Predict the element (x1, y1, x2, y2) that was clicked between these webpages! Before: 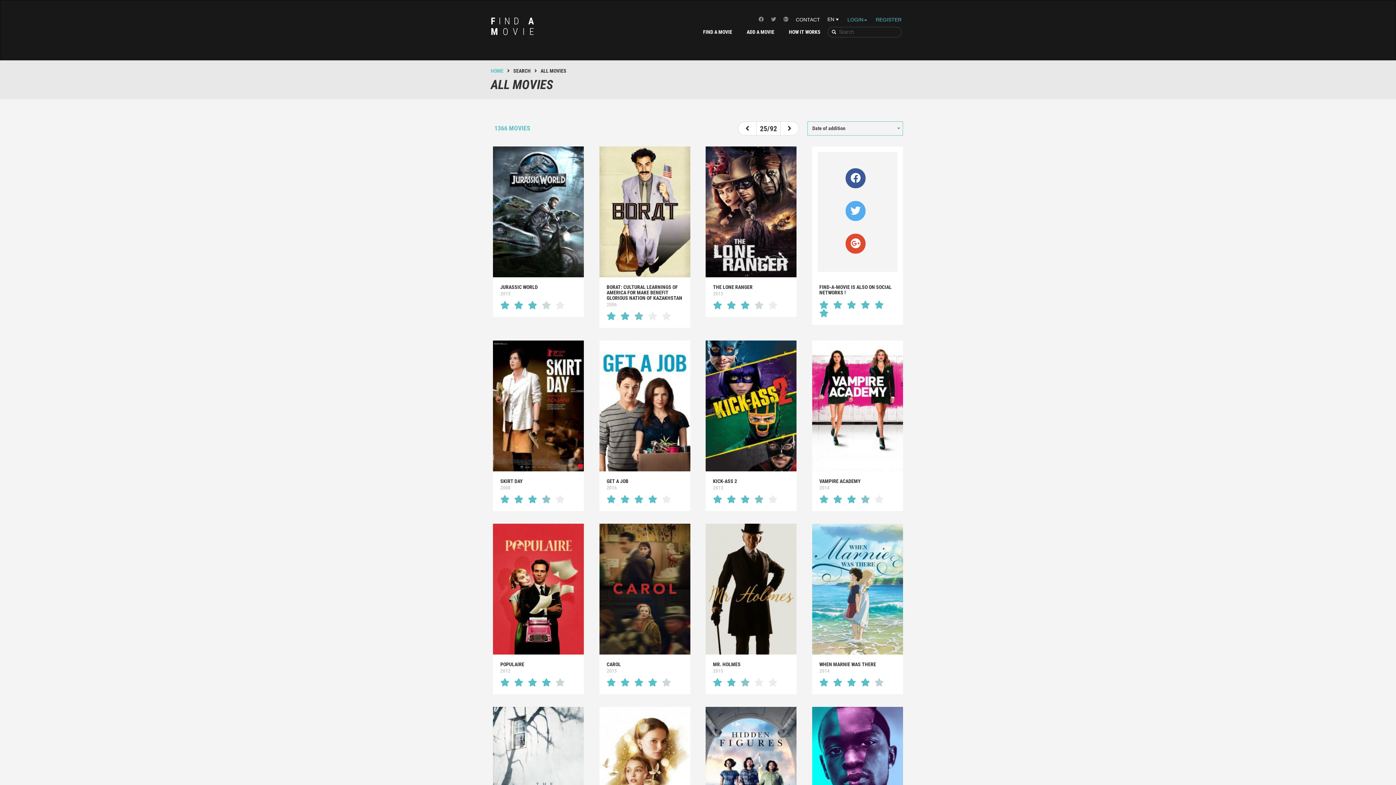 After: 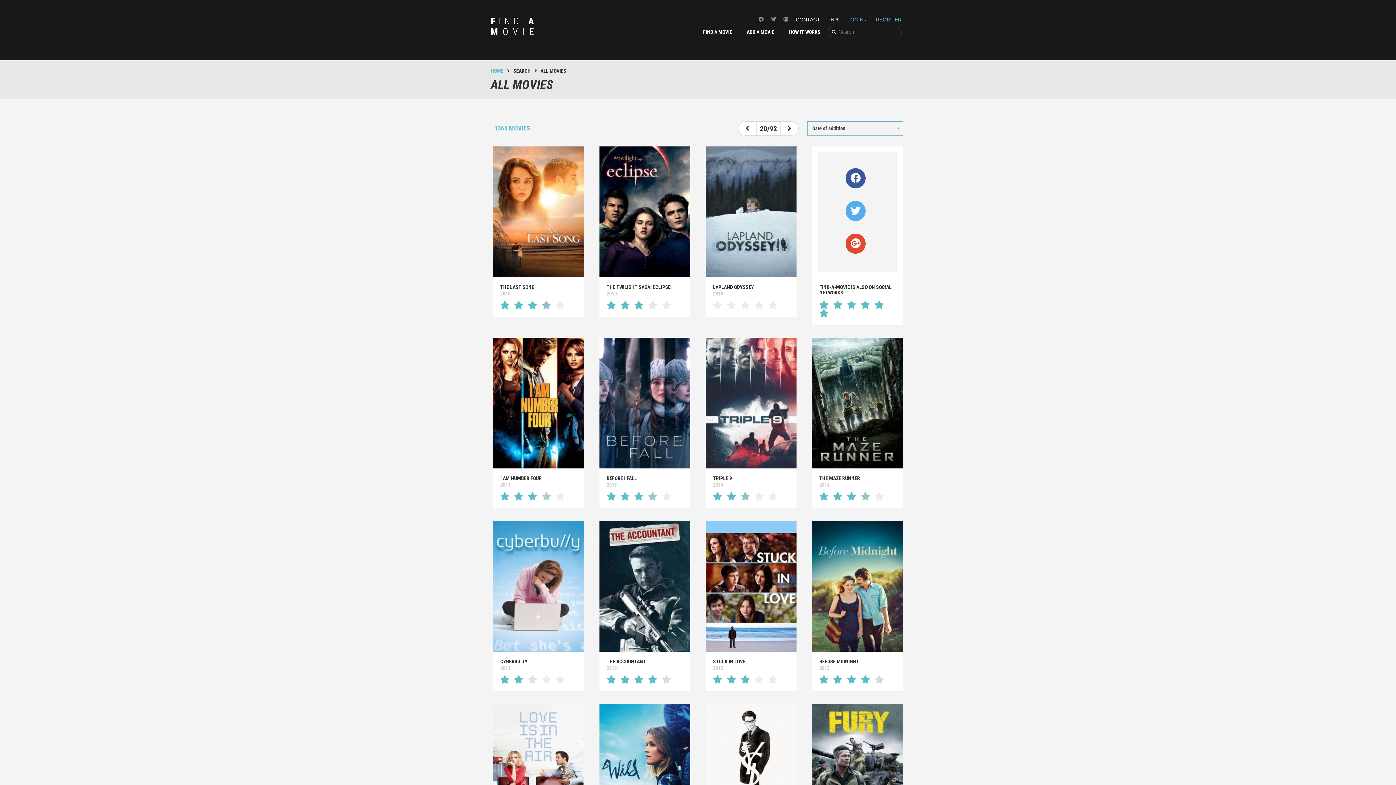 Action: label: 20 bbox: (709, 110, 717, 118)